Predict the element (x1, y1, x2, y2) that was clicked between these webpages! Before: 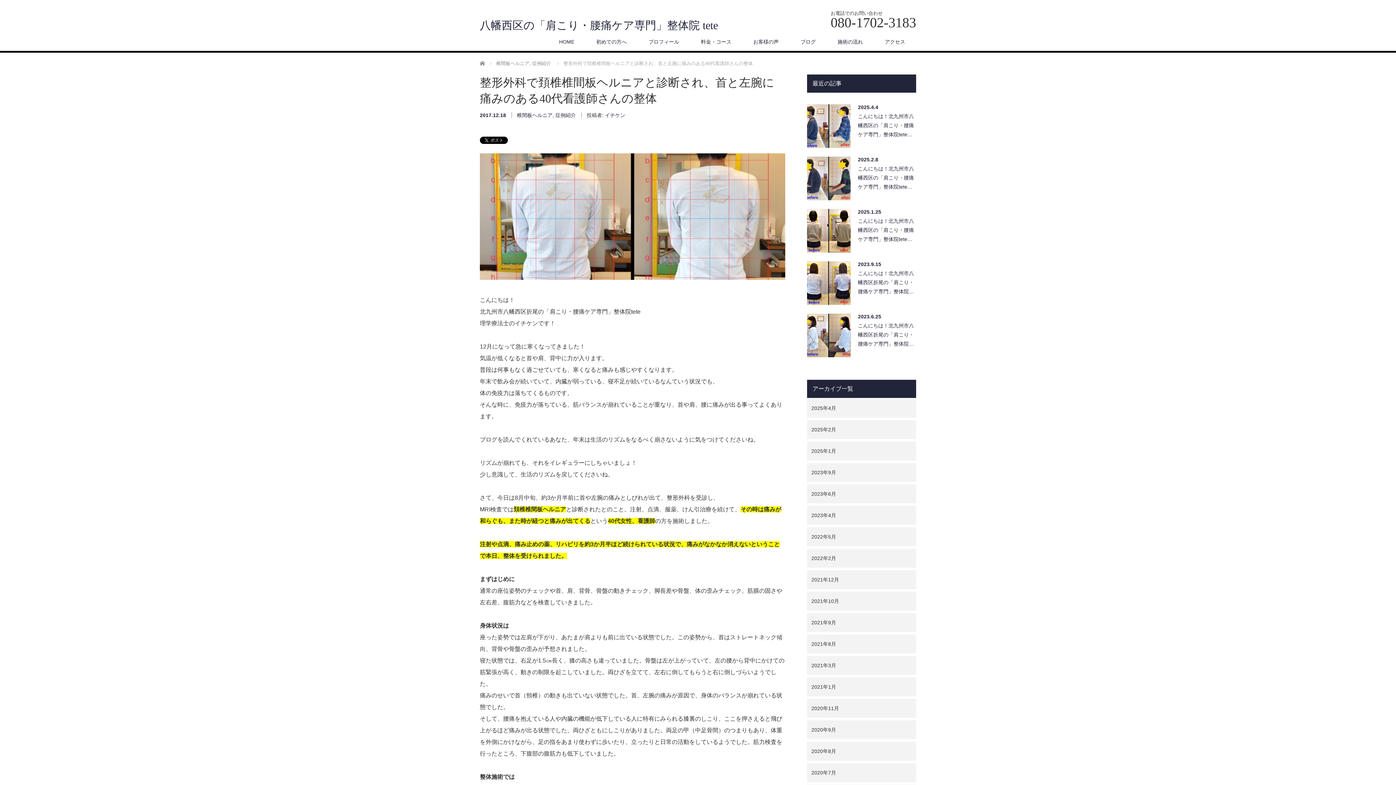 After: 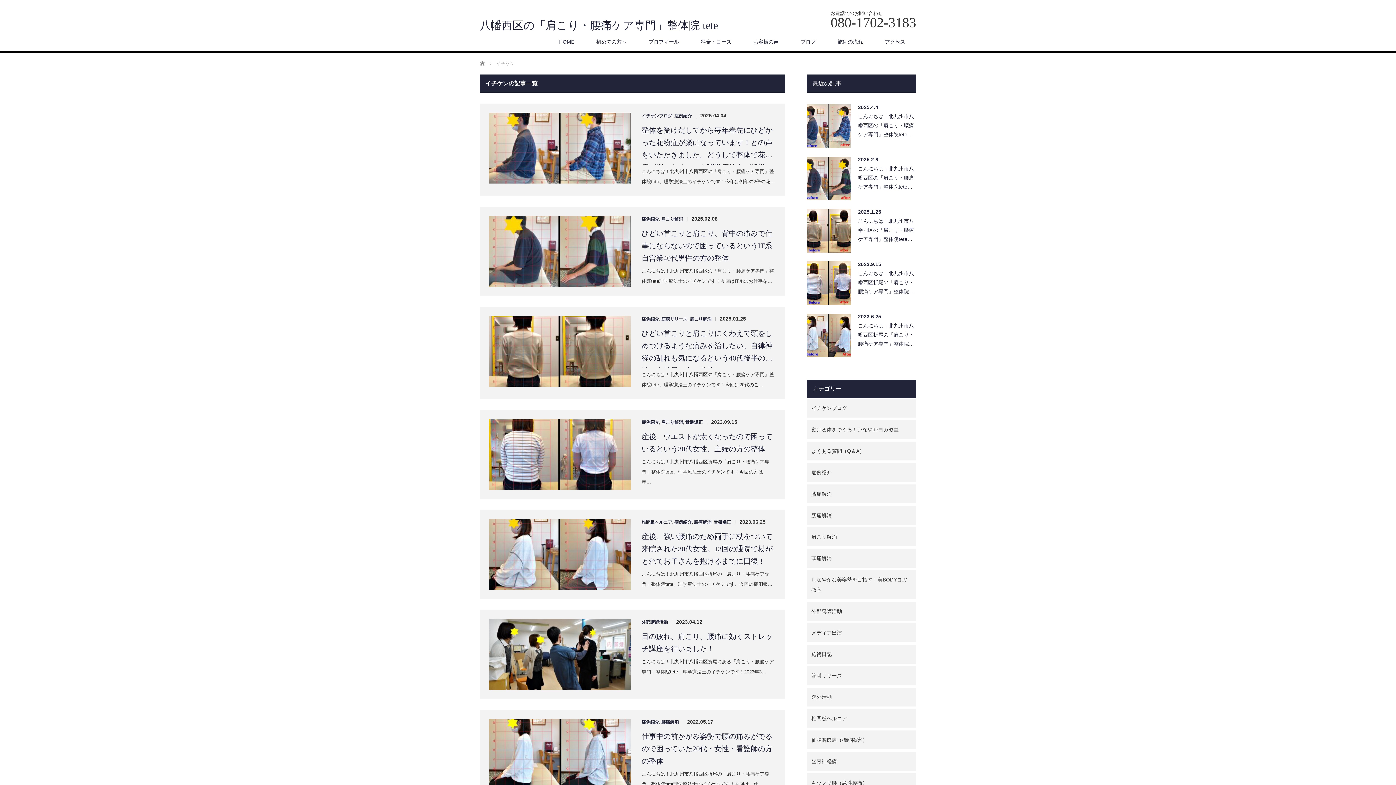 Action: label: イチケン bbox: (605, 112, 625, 118)